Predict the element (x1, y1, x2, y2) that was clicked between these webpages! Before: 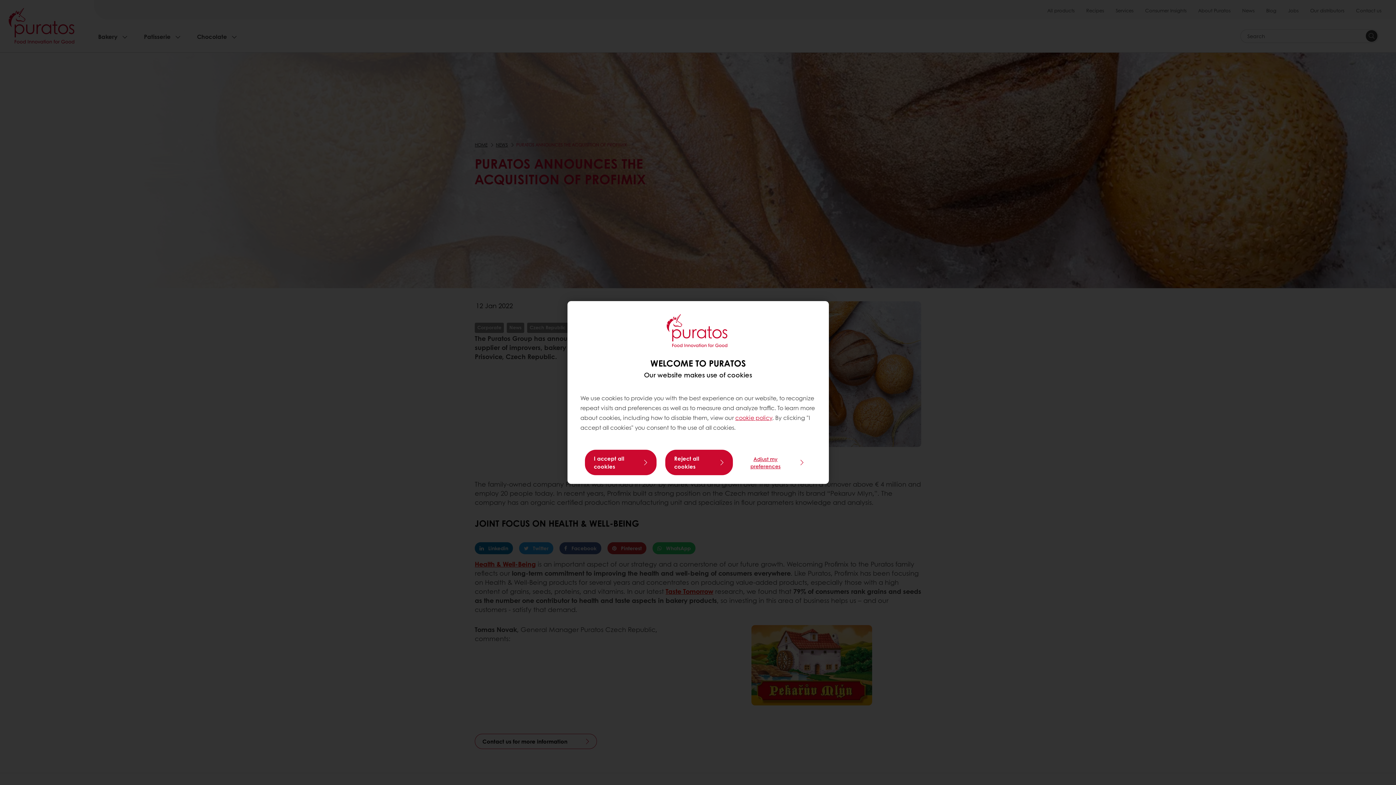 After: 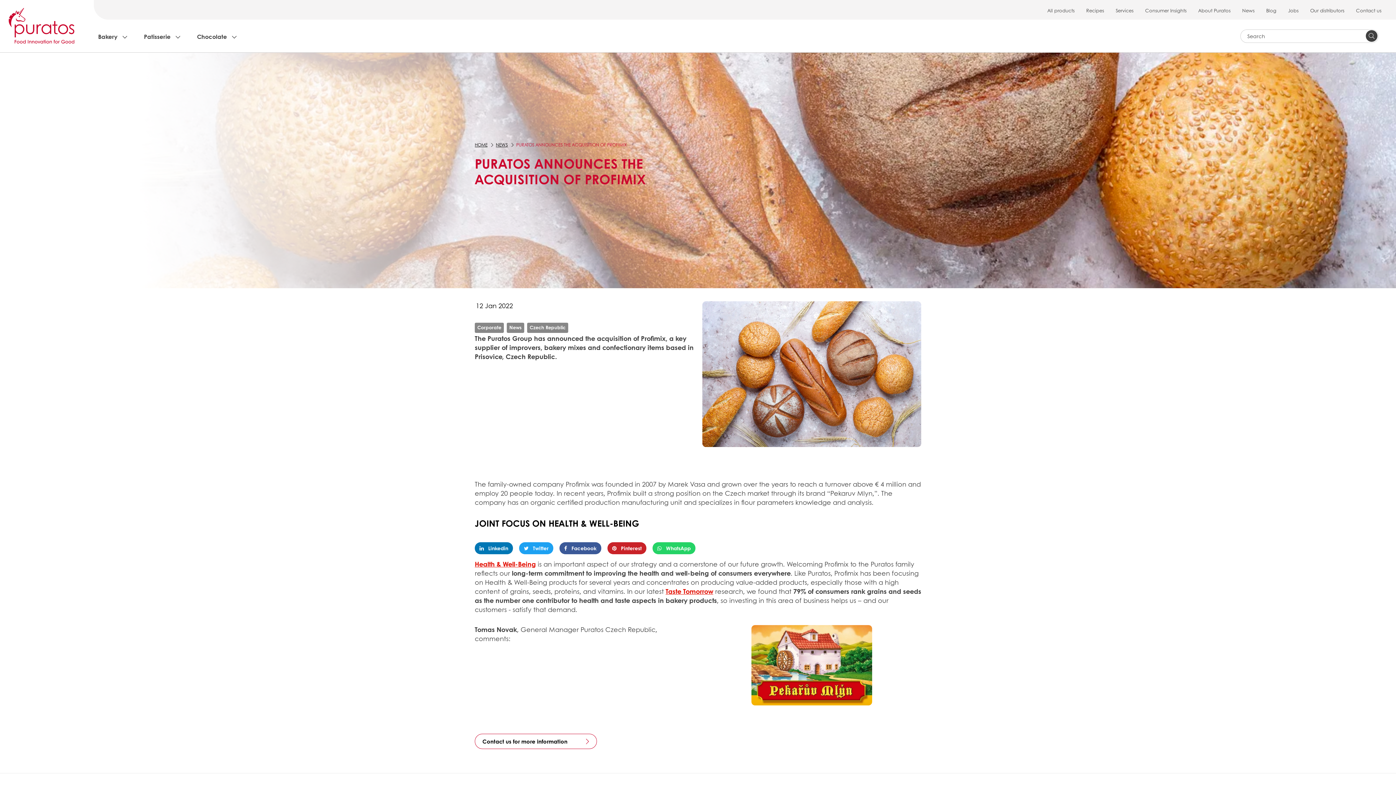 Action: bbox: (584, 450, 656, 475) label: I accept all cookies